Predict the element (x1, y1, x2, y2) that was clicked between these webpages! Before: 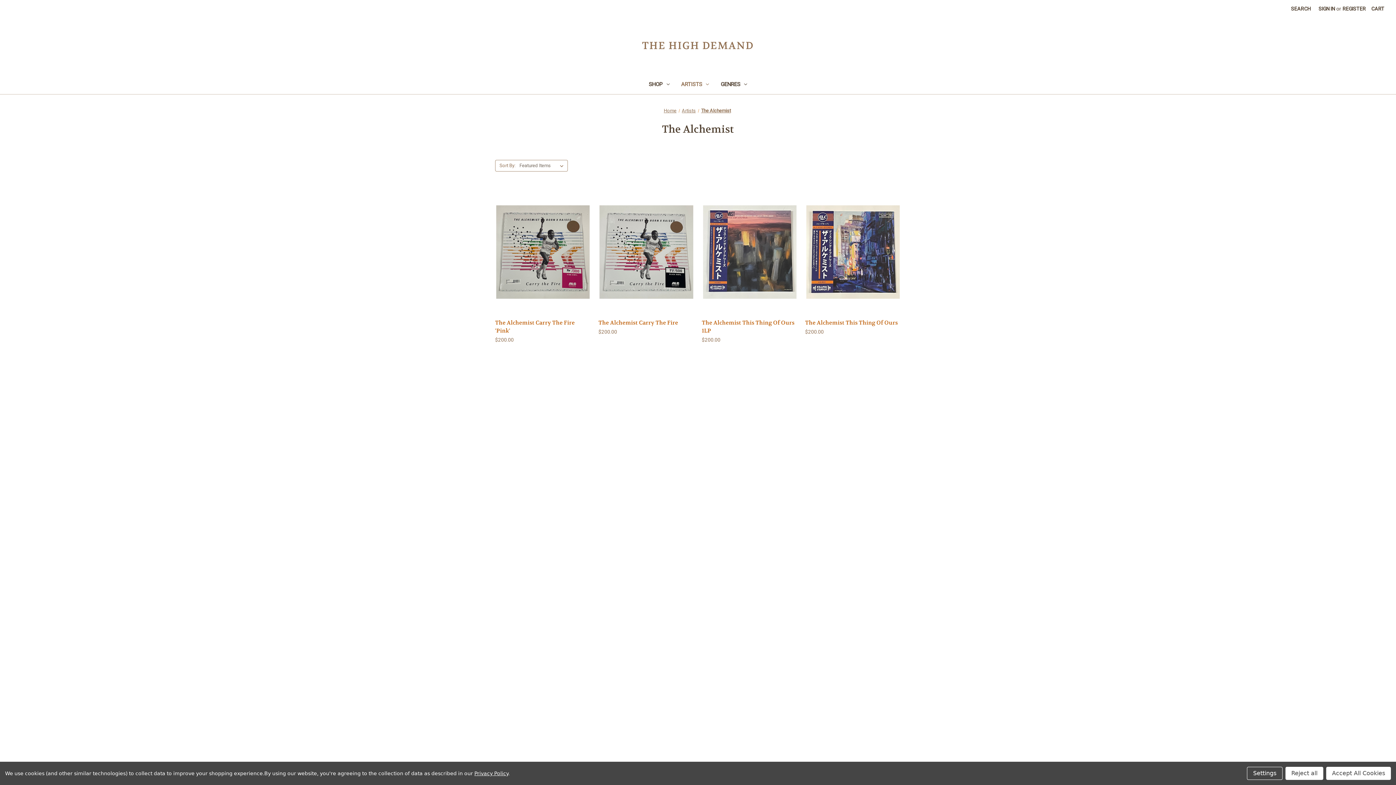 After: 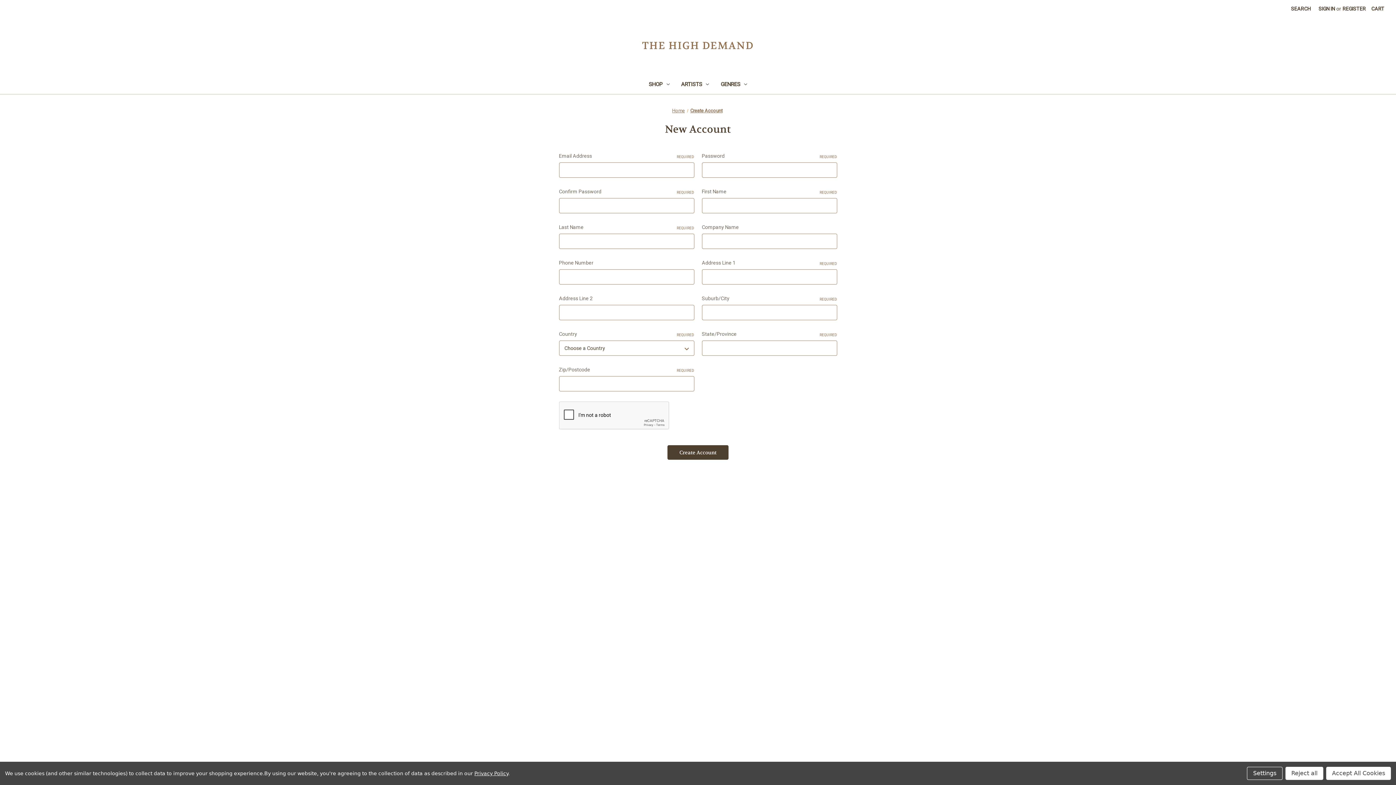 Action: label: Register bbox: (1338, 0, 1370, 17)